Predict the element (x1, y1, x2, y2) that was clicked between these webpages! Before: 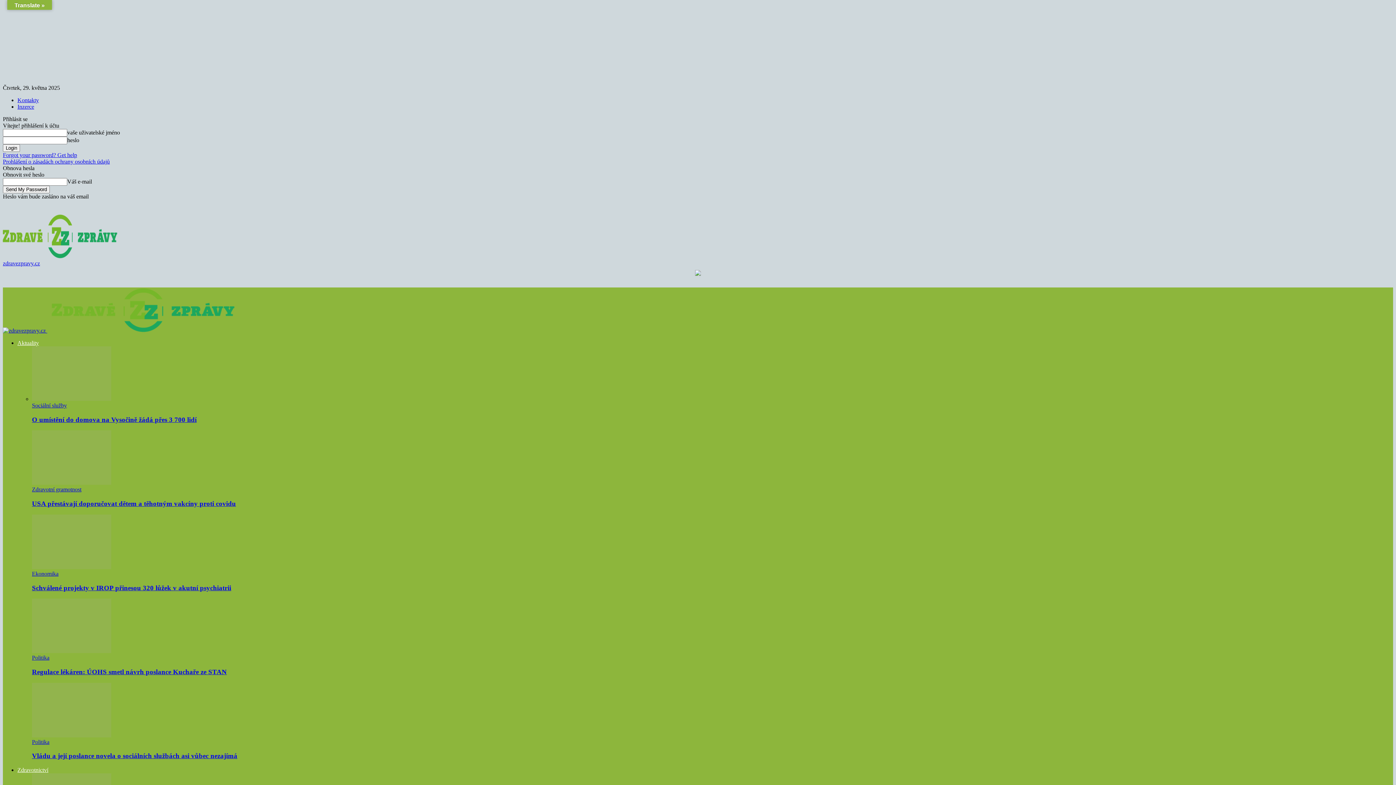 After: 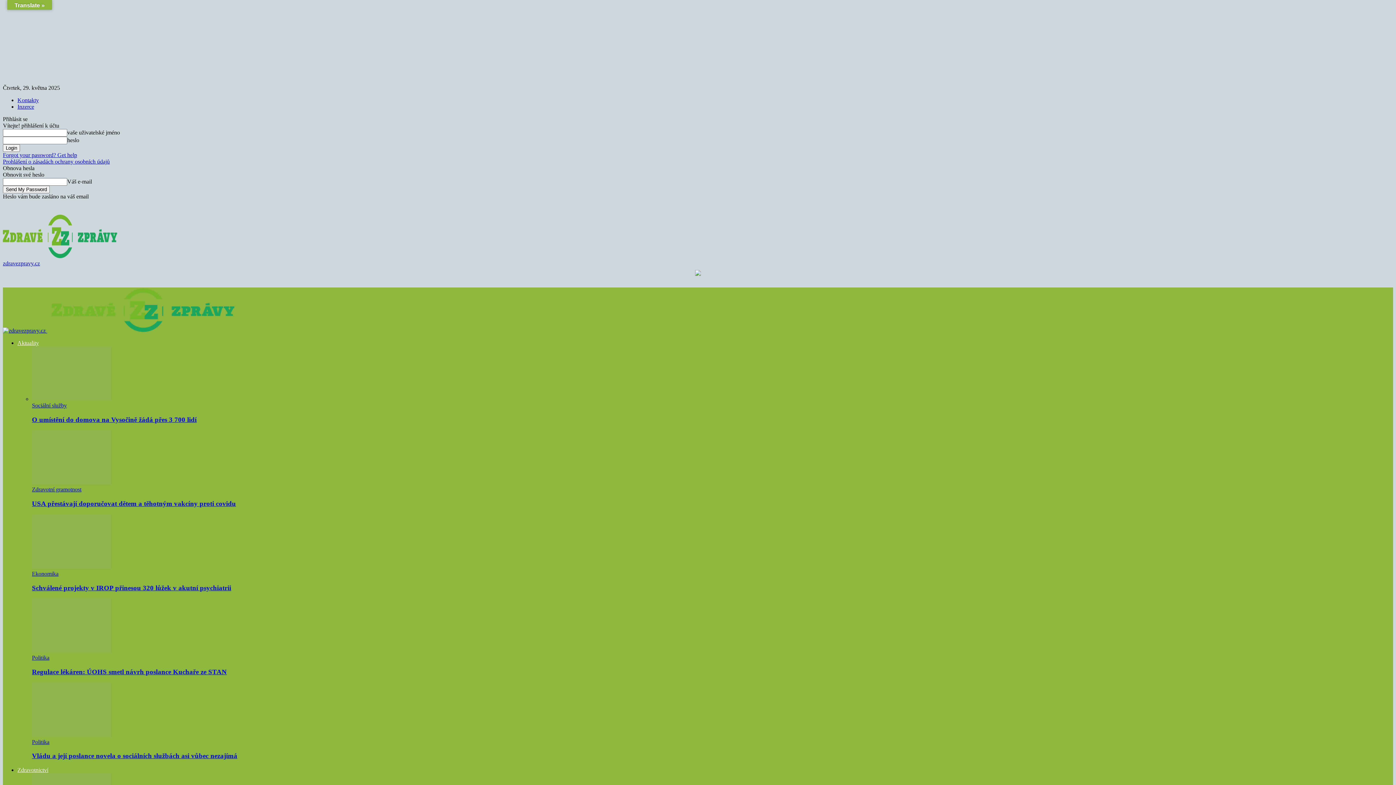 Action: bbox: (17, 340, 38, 346) label: Aktuality